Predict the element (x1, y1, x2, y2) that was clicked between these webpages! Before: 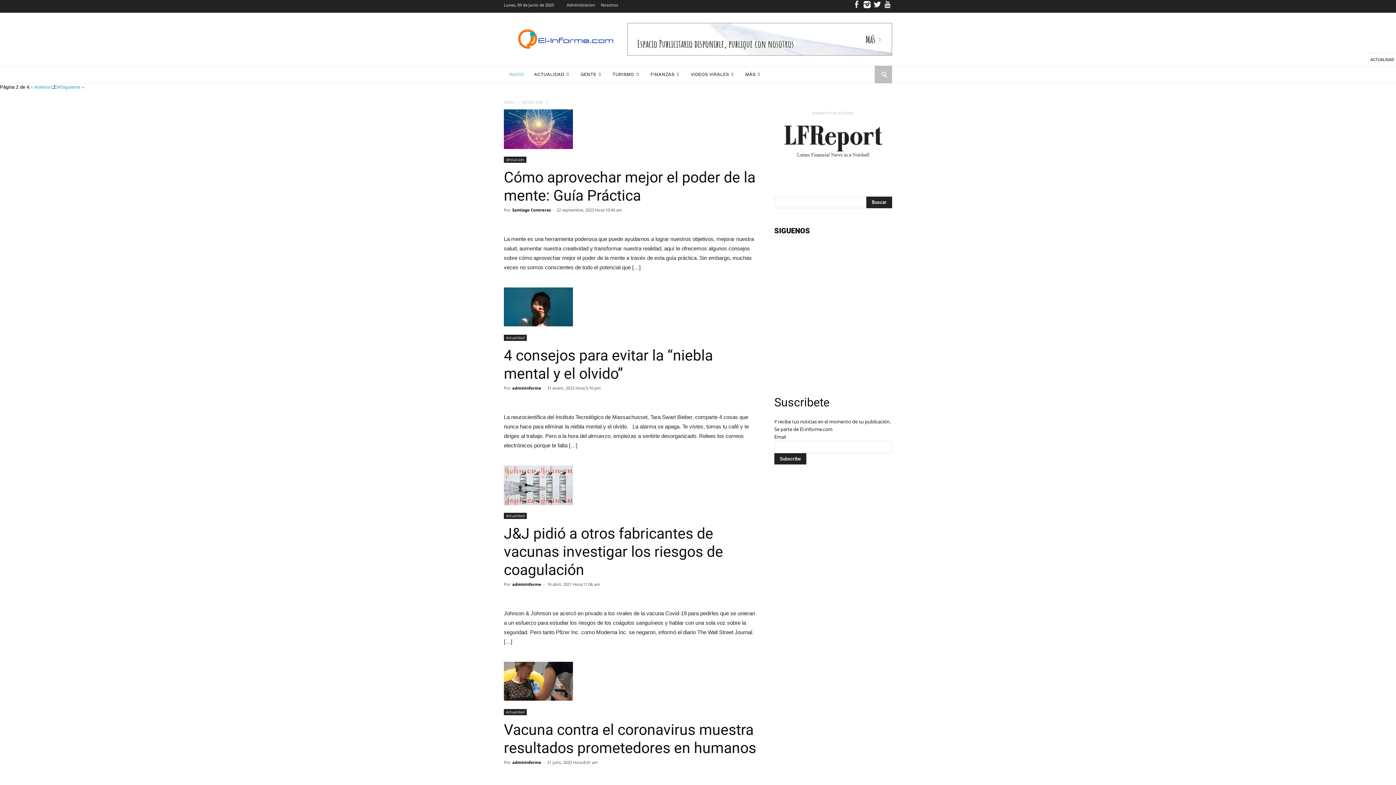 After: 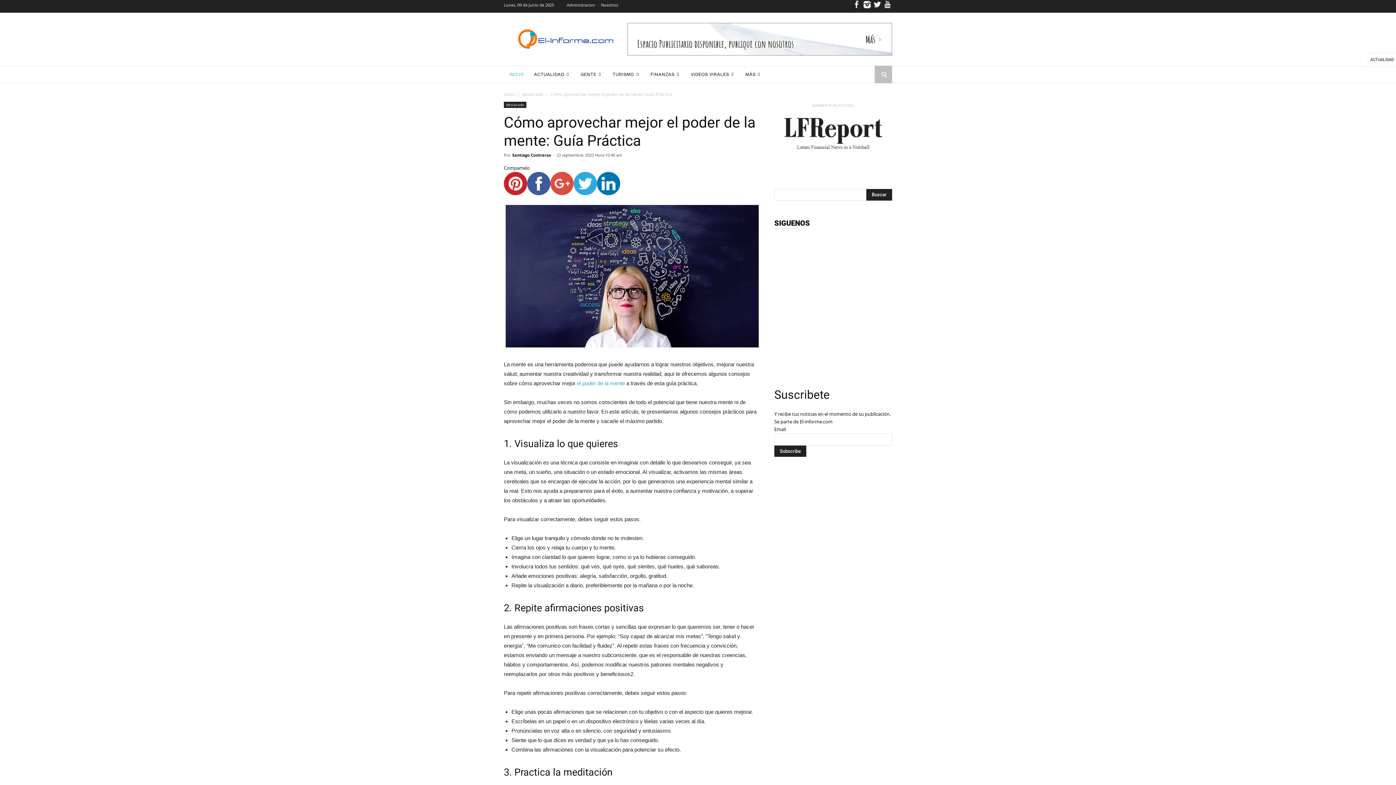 Action: bbox: (504, 144, 573, 150)